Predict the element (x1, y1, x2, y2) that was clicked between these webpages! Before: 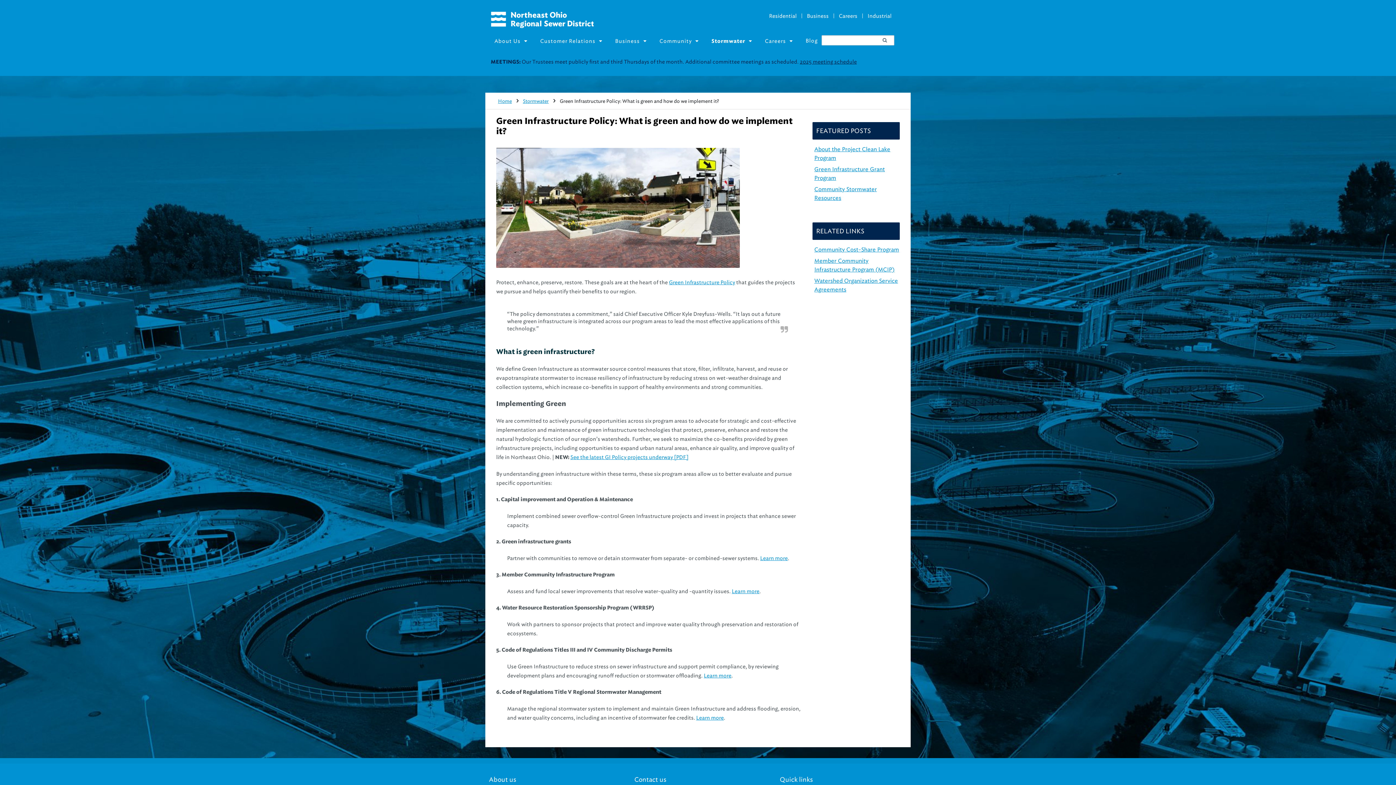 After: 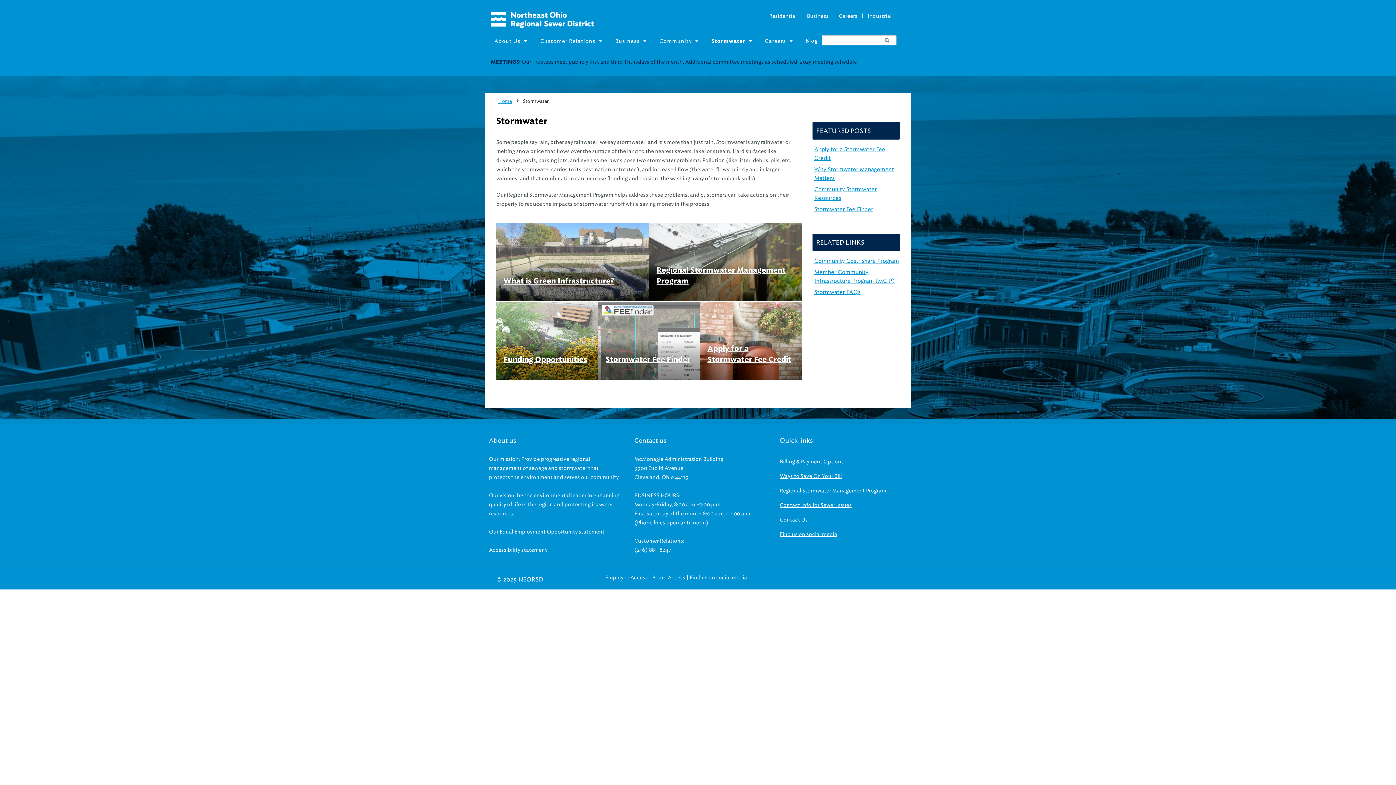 Action: label: Stormwater bbox: (708, 35, 761, 47)